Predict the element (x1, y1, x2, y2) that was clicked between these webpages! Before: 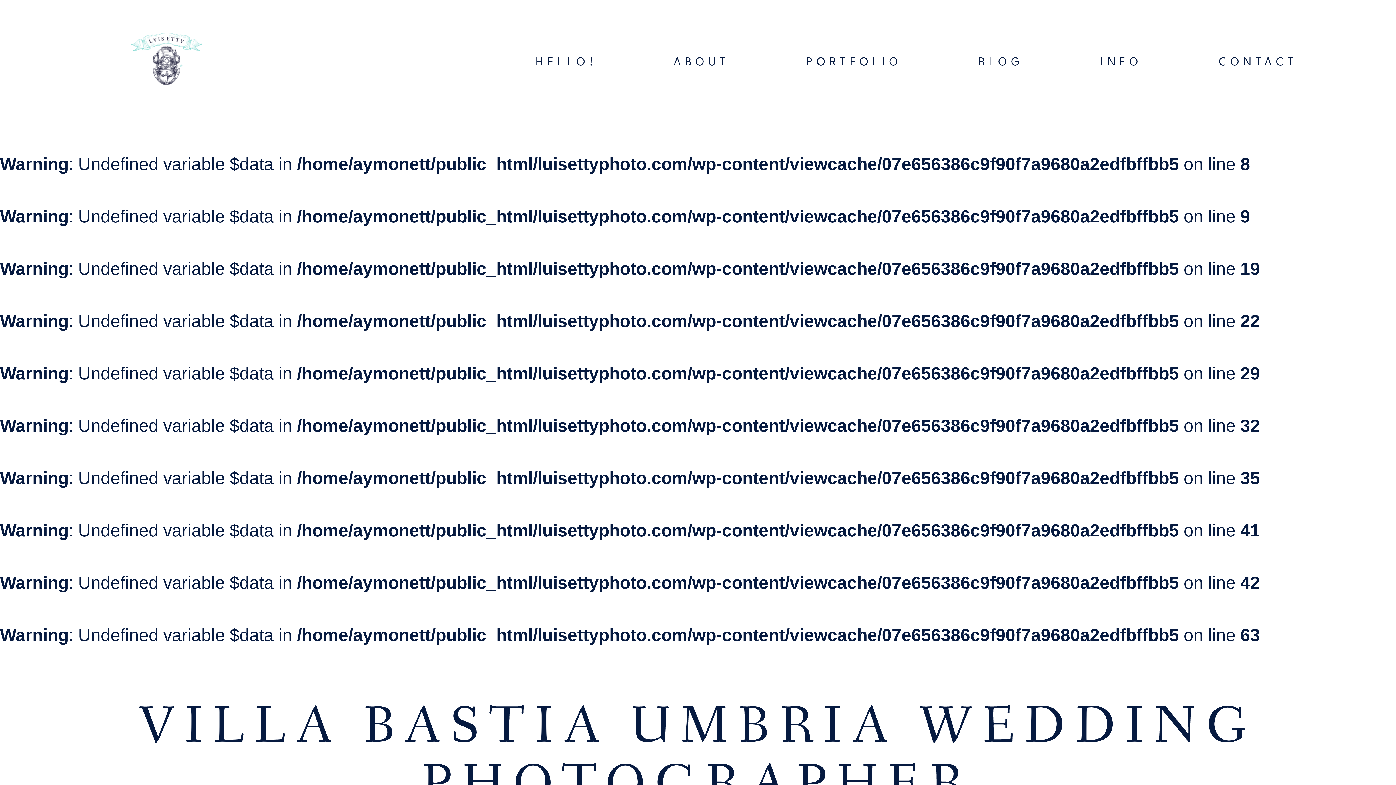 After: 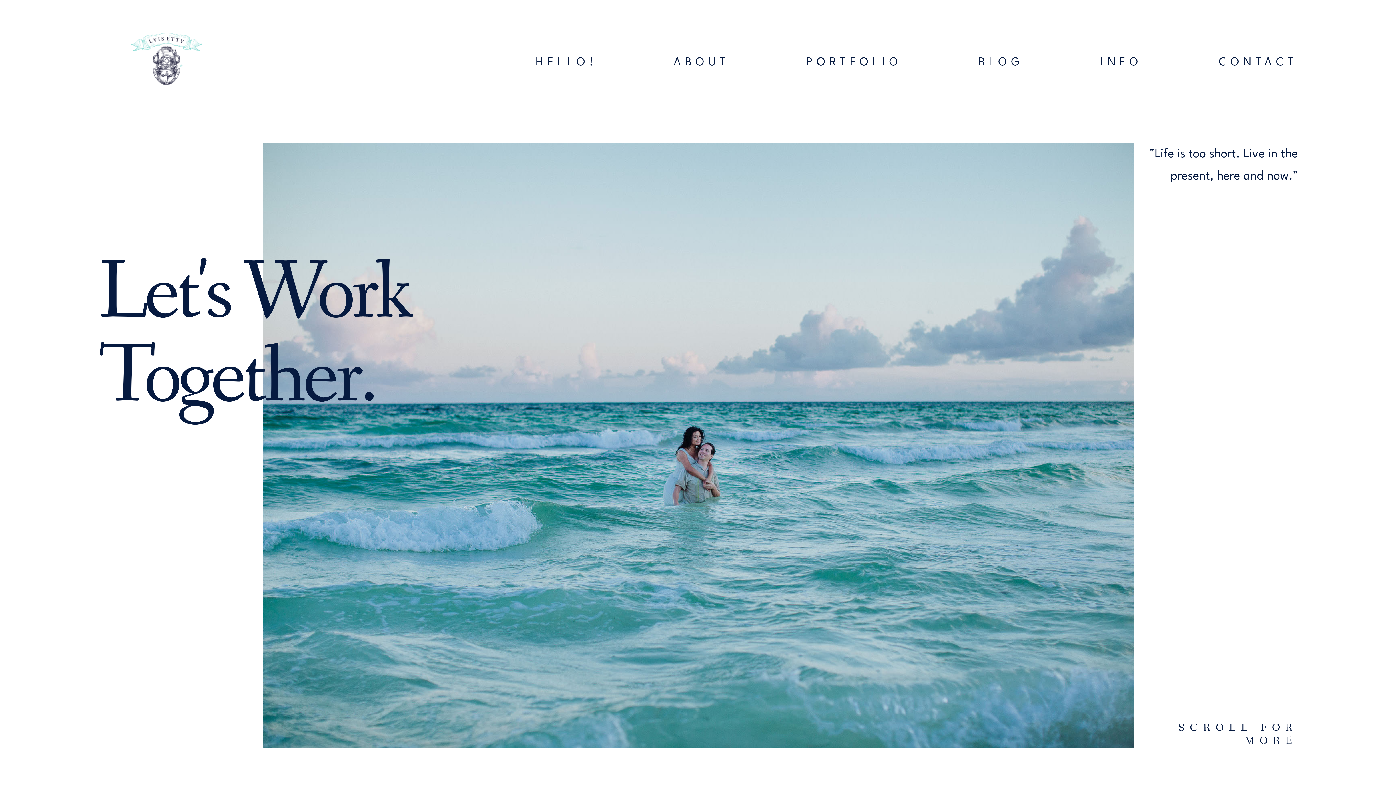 Action: bbox: (98, 32, 235, 85)